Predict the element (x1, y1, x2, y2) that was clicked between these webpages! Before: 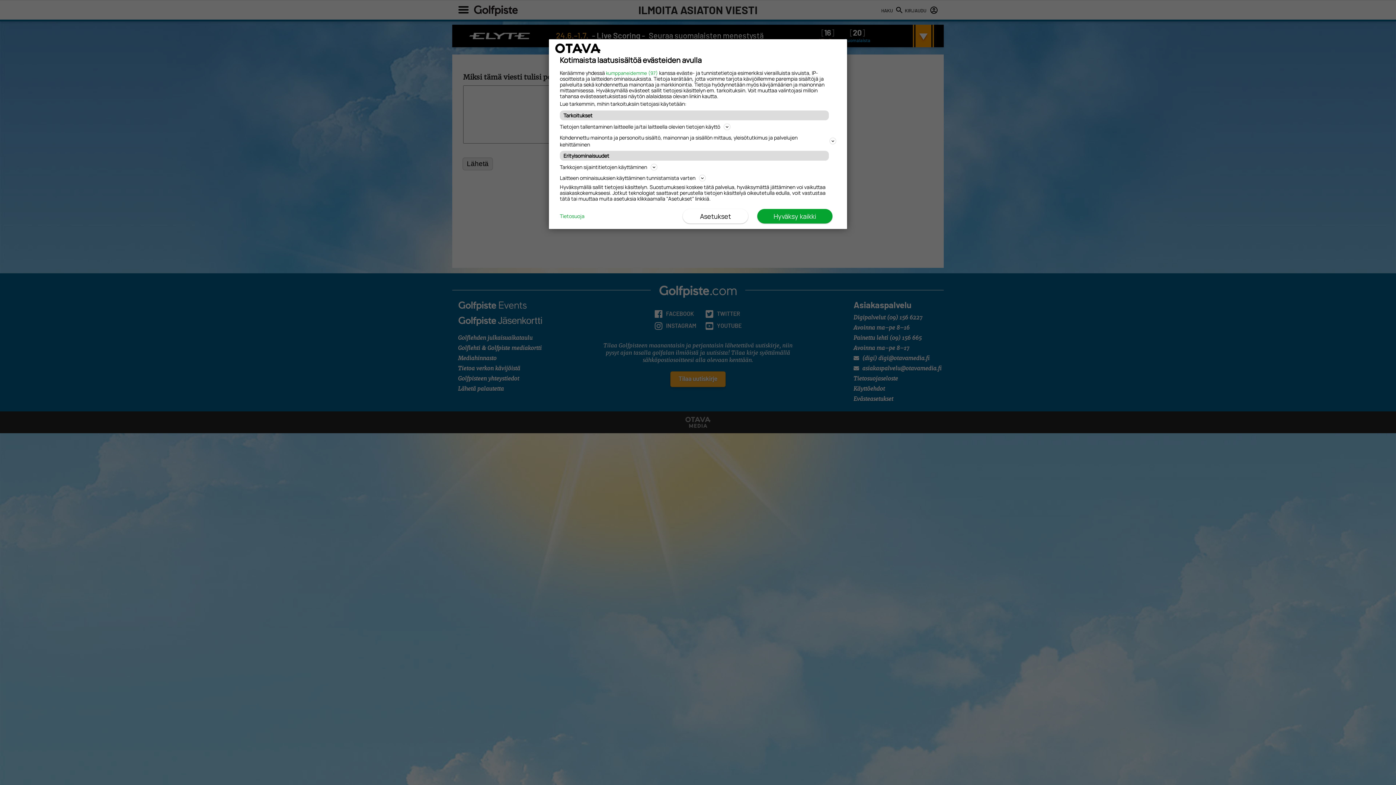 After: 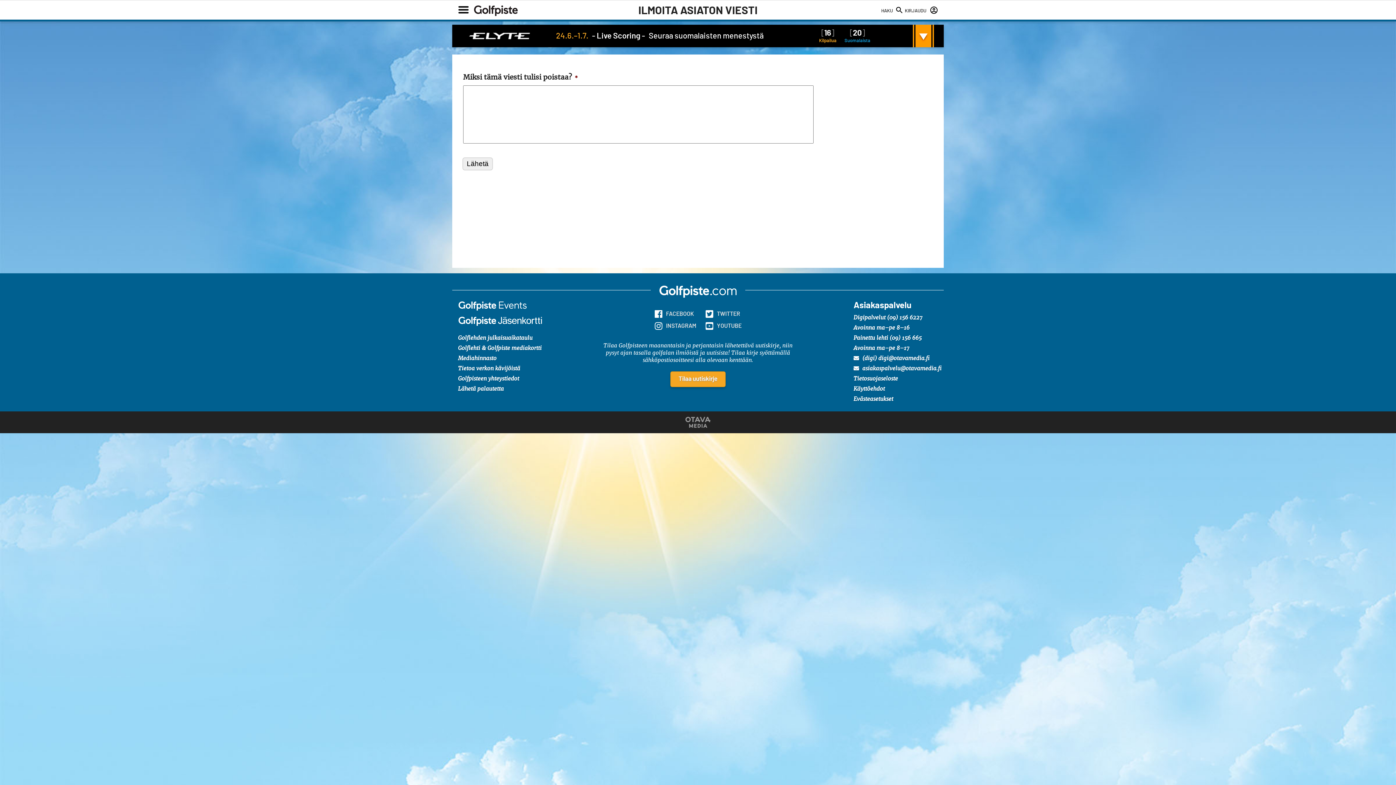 Action: bbox: (757, 209, 832, 223) label: Hyväksy kaikki